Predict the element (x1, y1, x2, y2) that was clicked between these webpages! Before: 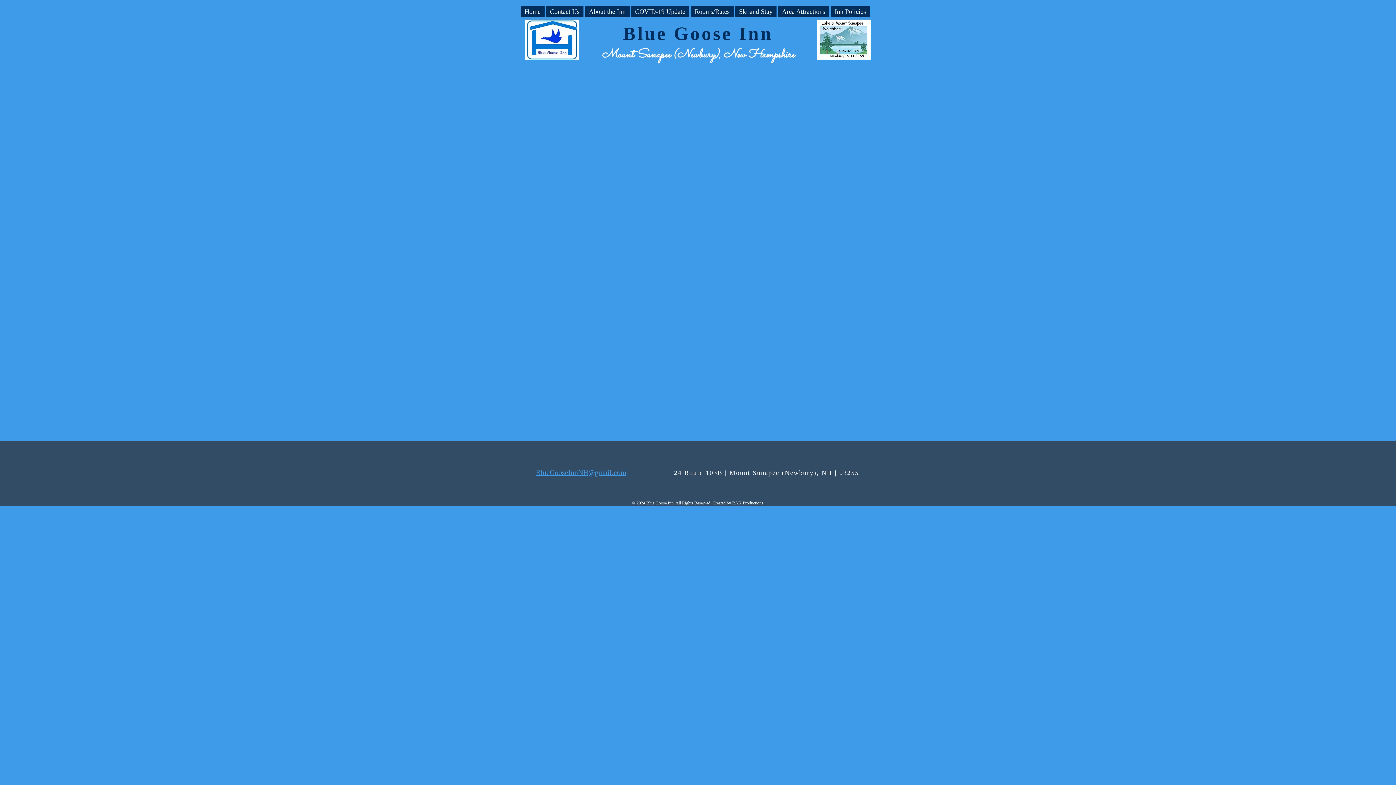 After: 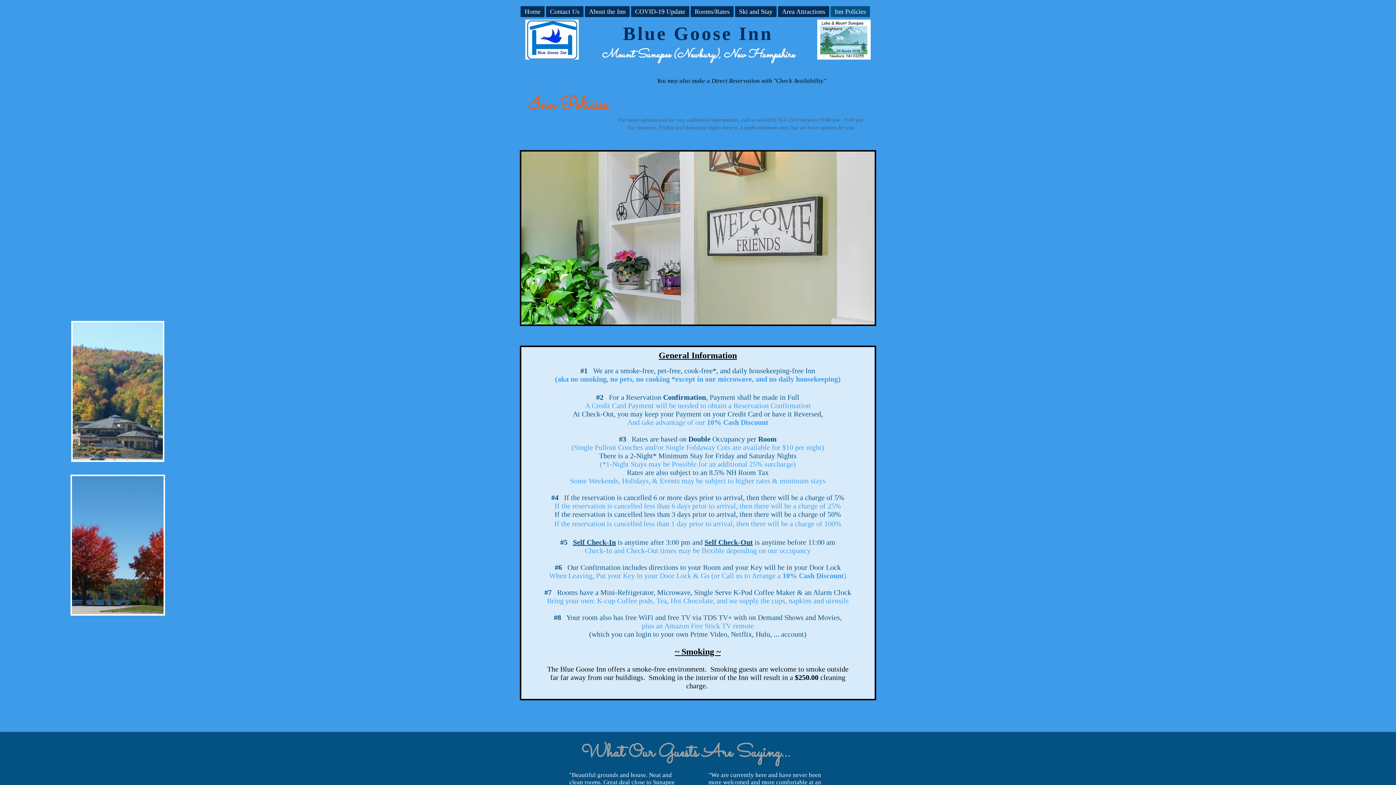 Action: label: Inn Policies bbox: (830, 6, 870, 17)